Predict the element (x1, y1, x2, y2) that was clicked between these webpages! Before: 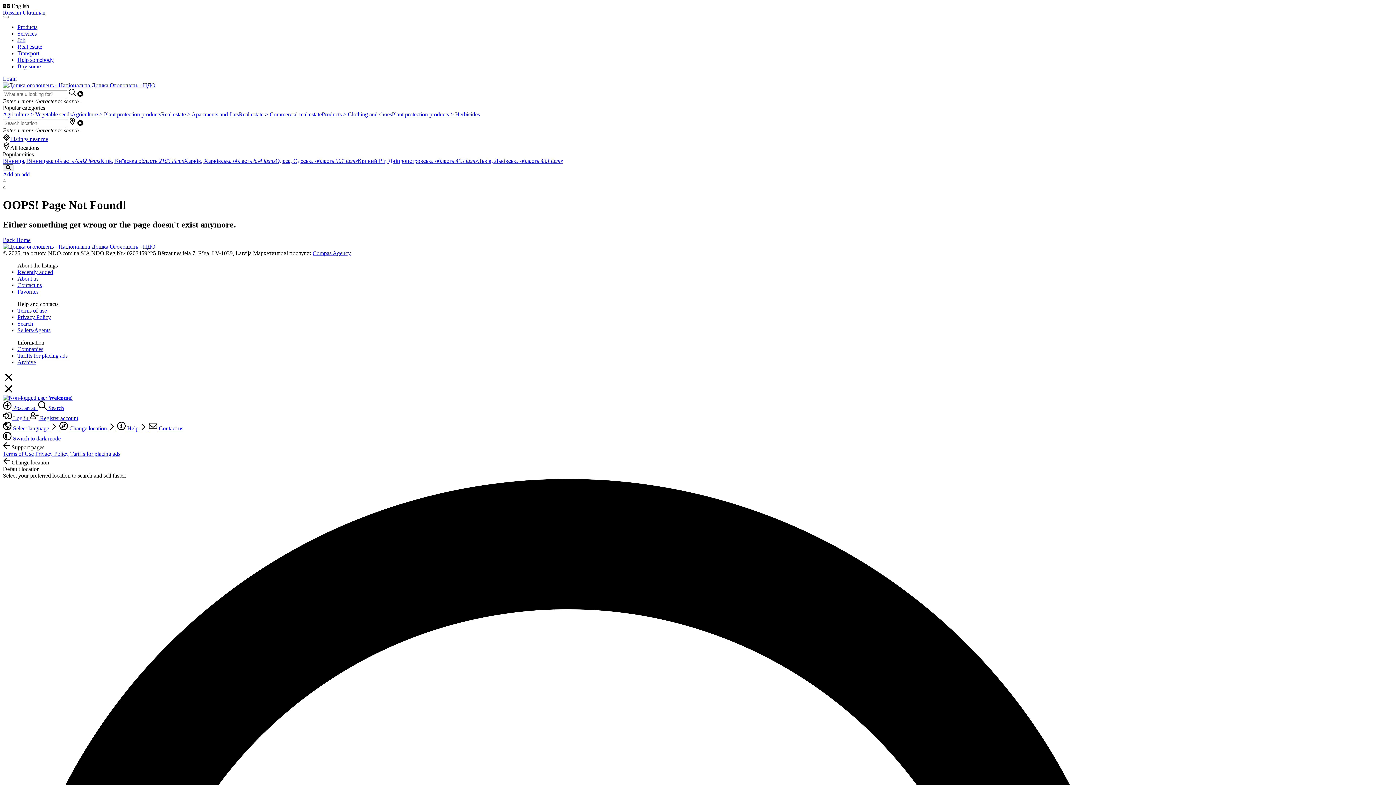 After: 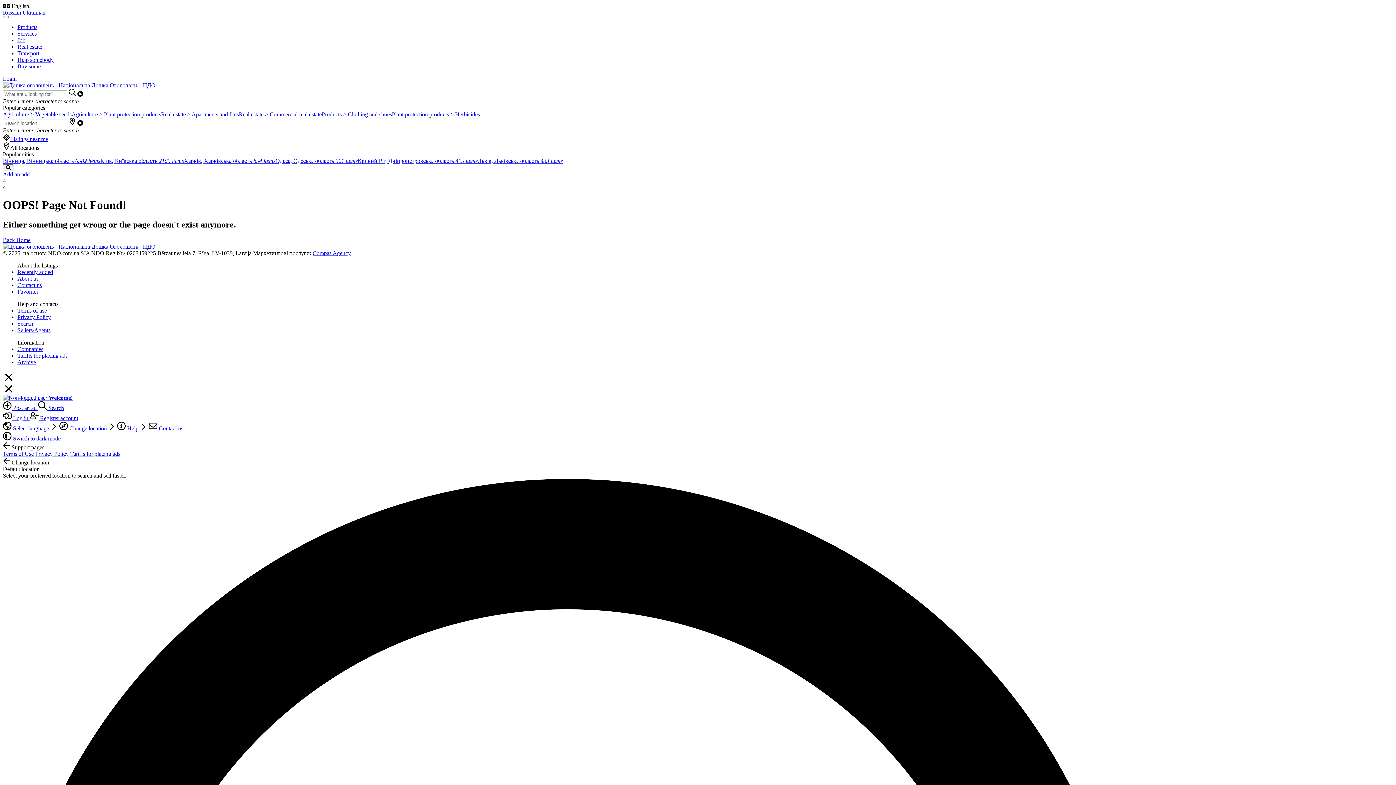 Action: label:  Change location   bbox: (59, 425, 117, 431)